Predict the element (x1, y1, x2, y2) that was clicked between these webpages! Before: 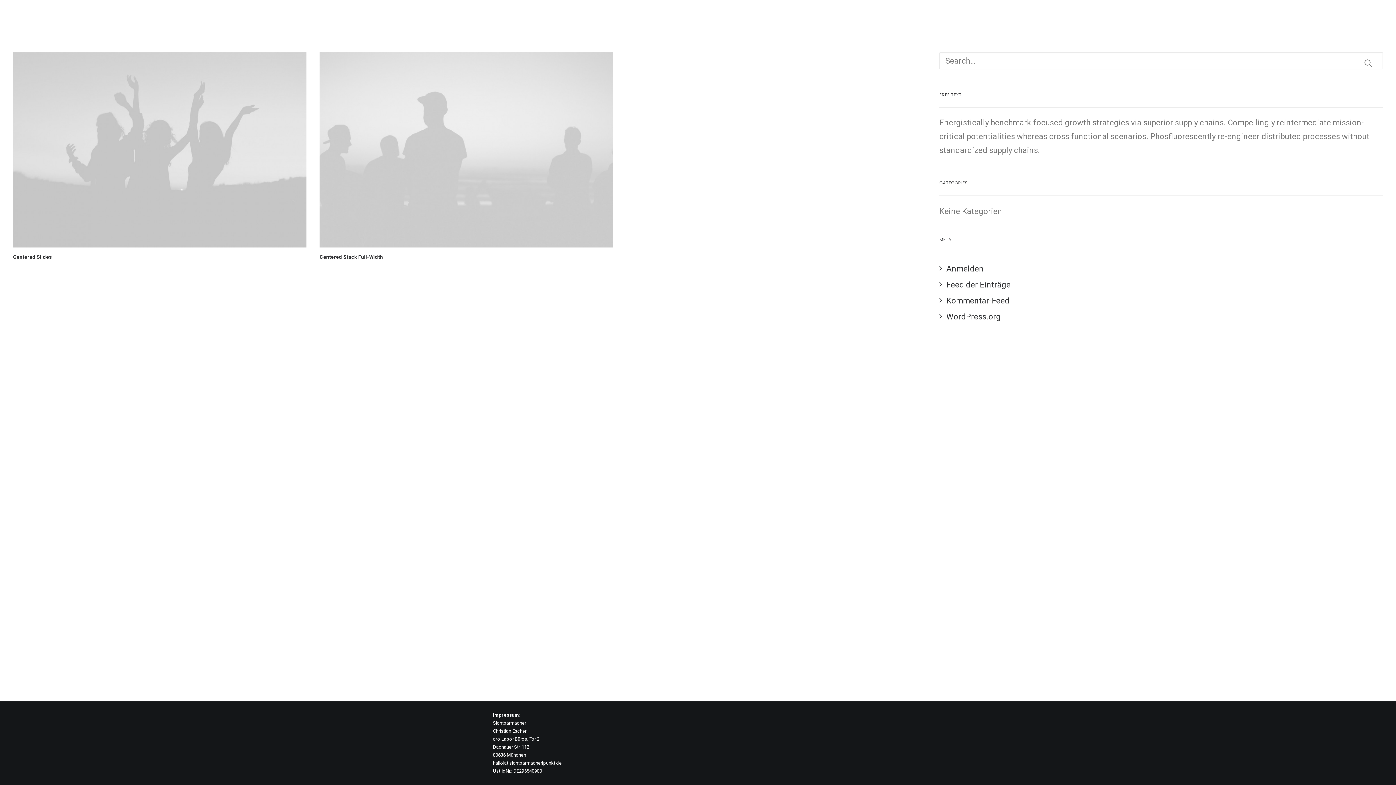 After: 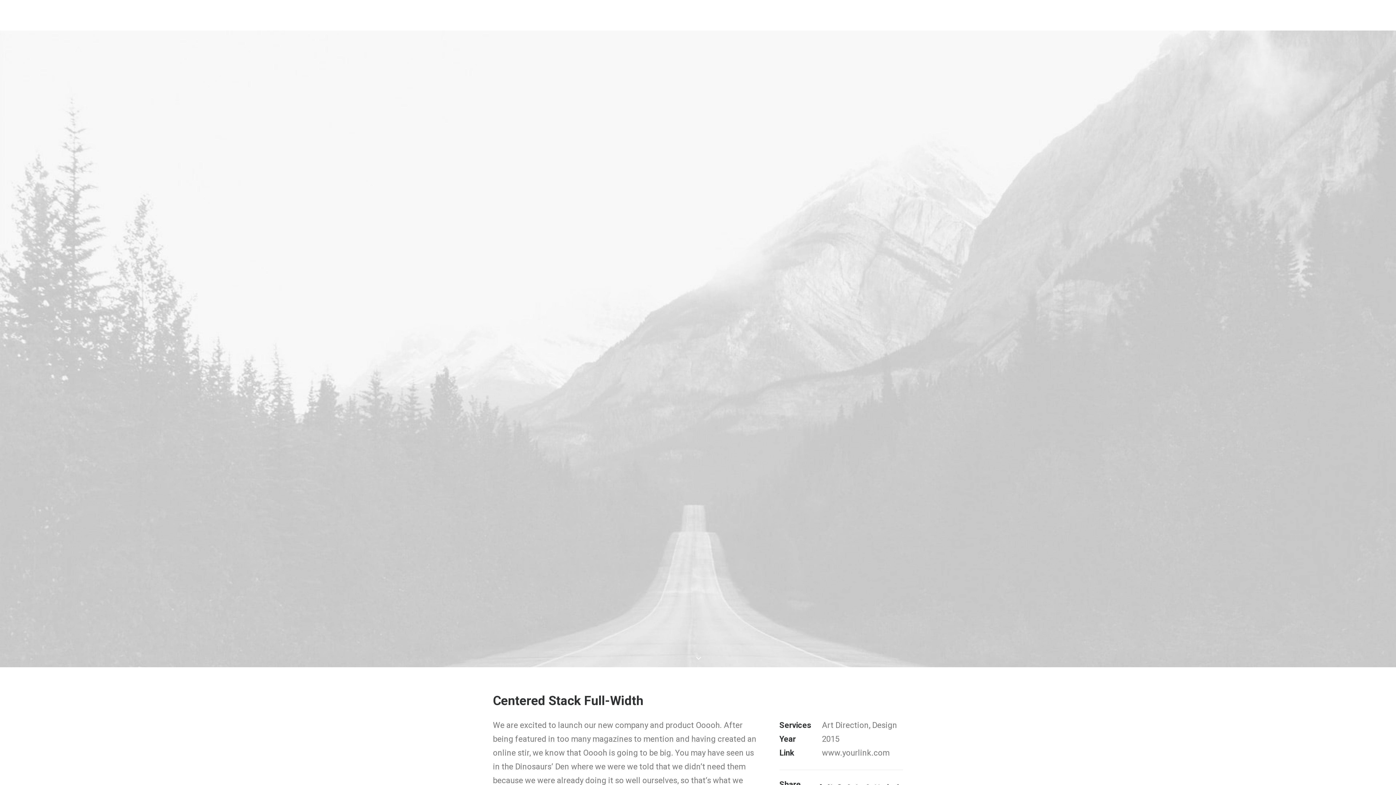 Action: bbox: (319, 254, 383, 260) label: Centered Stack Full-Width